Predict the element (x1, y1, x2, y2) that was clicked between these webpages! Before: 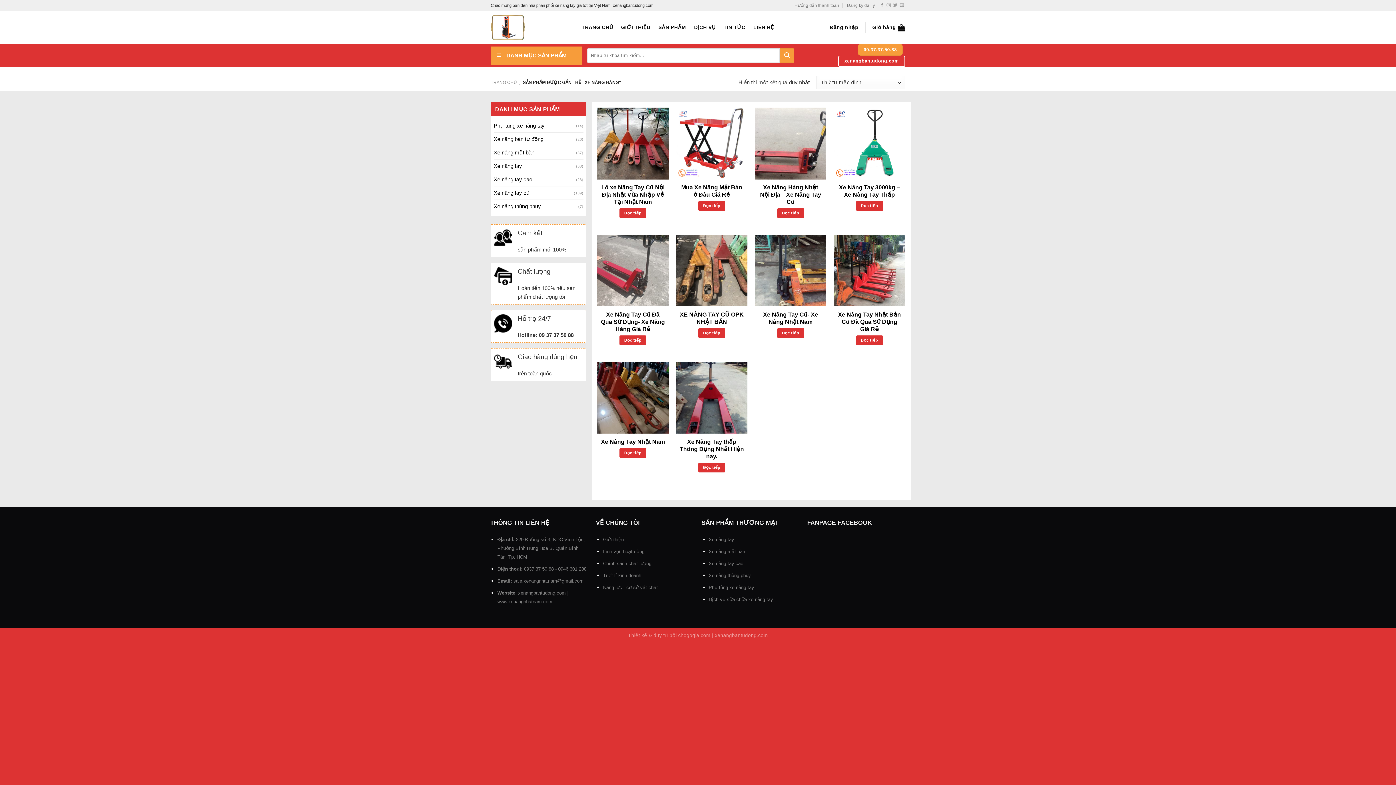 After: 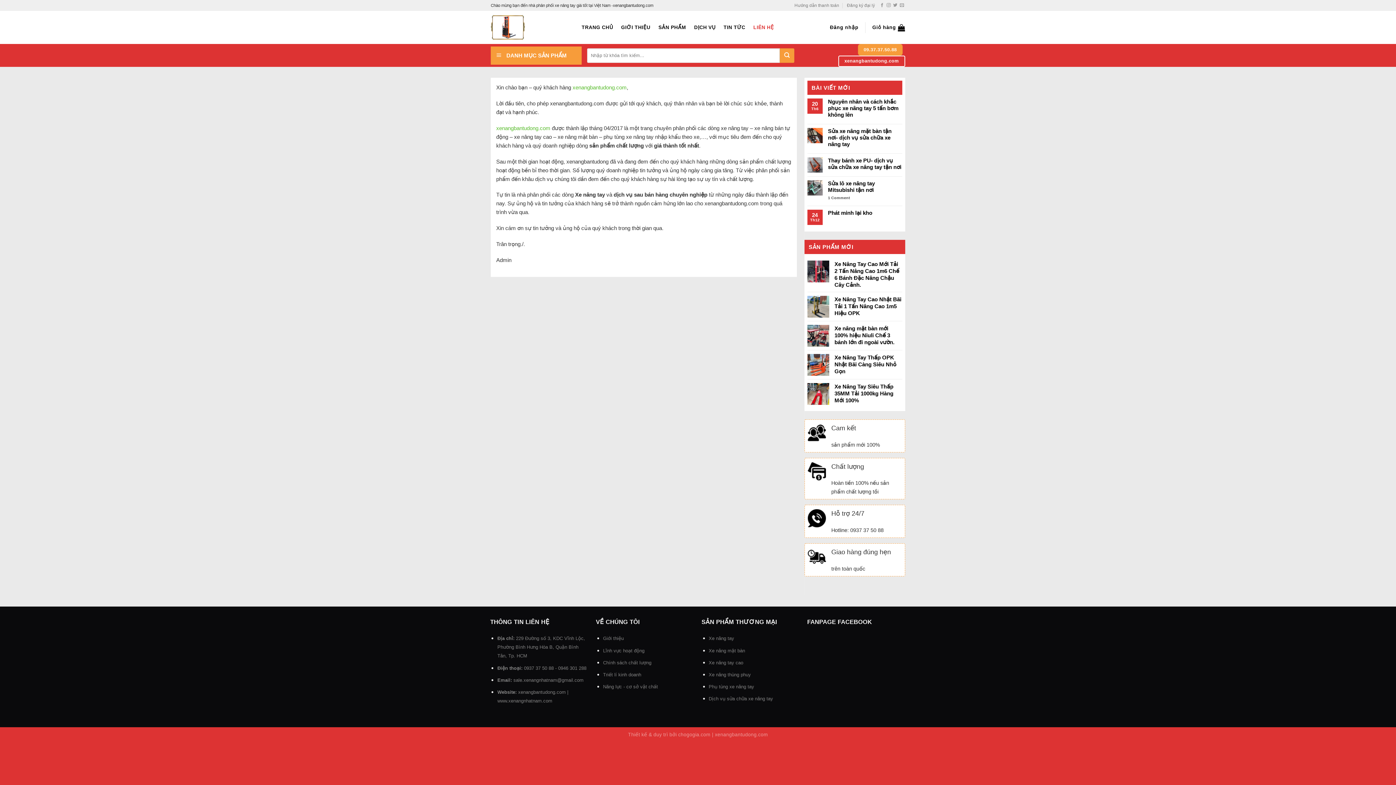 Action: bbox: (753, 20, 774, 34) label: LIÊN HỆ